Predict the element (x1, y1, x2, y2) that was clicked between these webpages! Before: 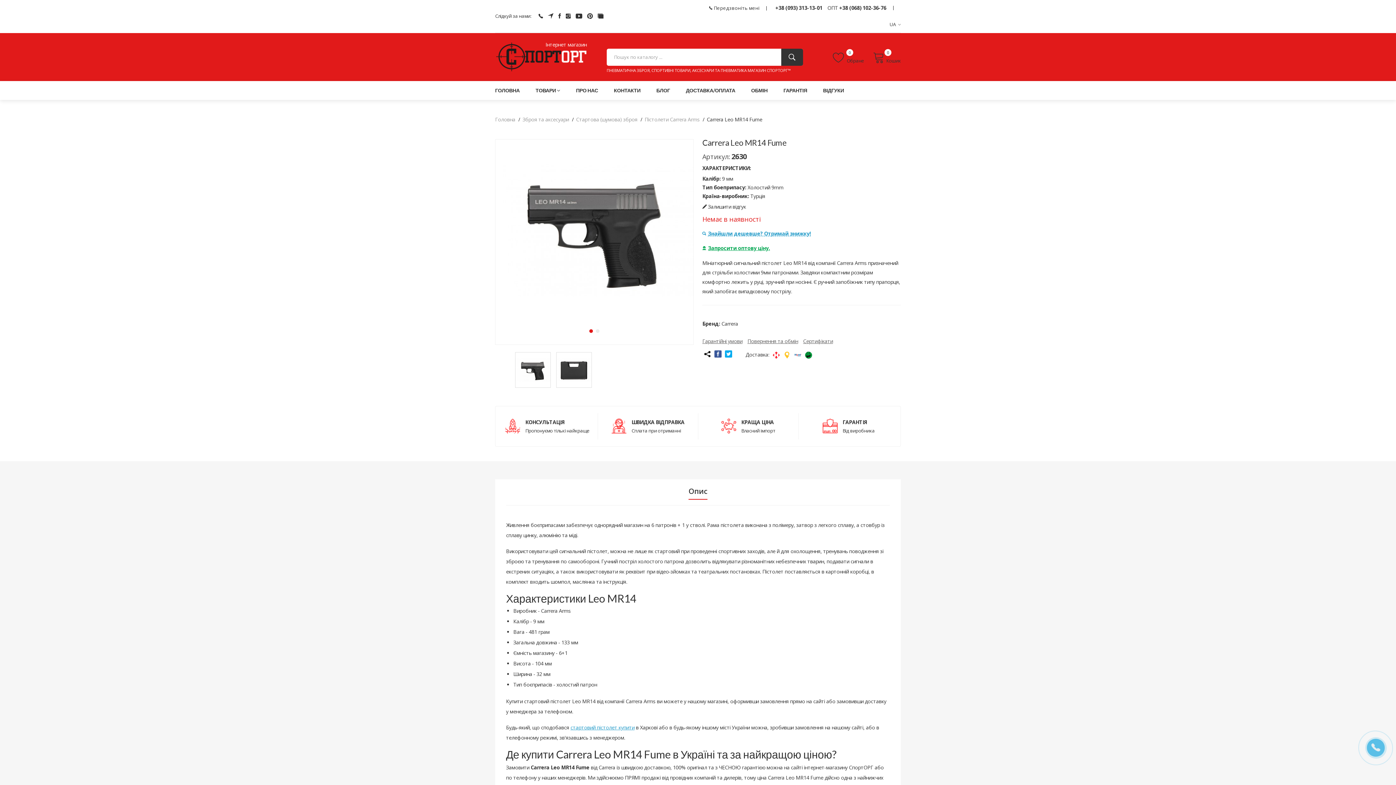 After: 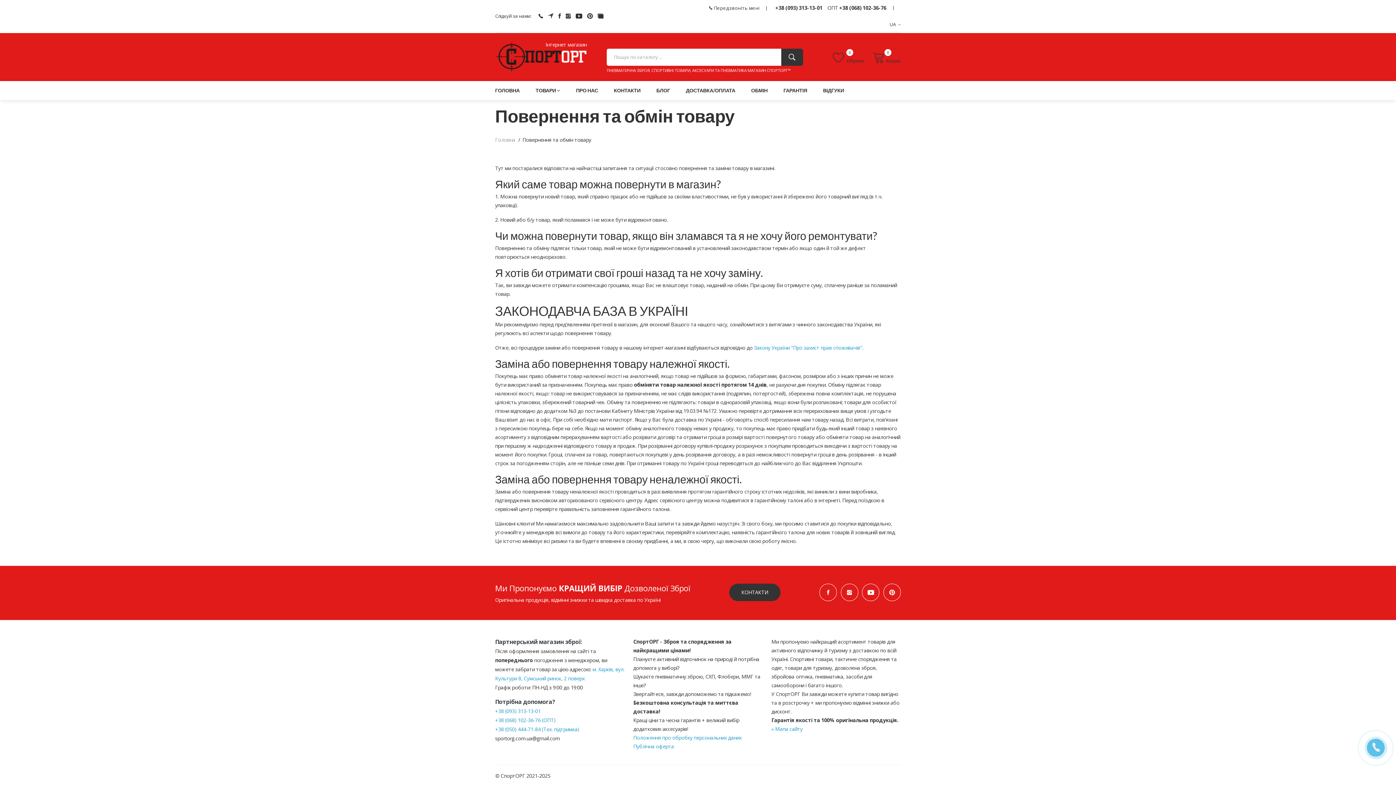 Action: label: Повернення та обмін bbox: (747, 337, 798, 344)